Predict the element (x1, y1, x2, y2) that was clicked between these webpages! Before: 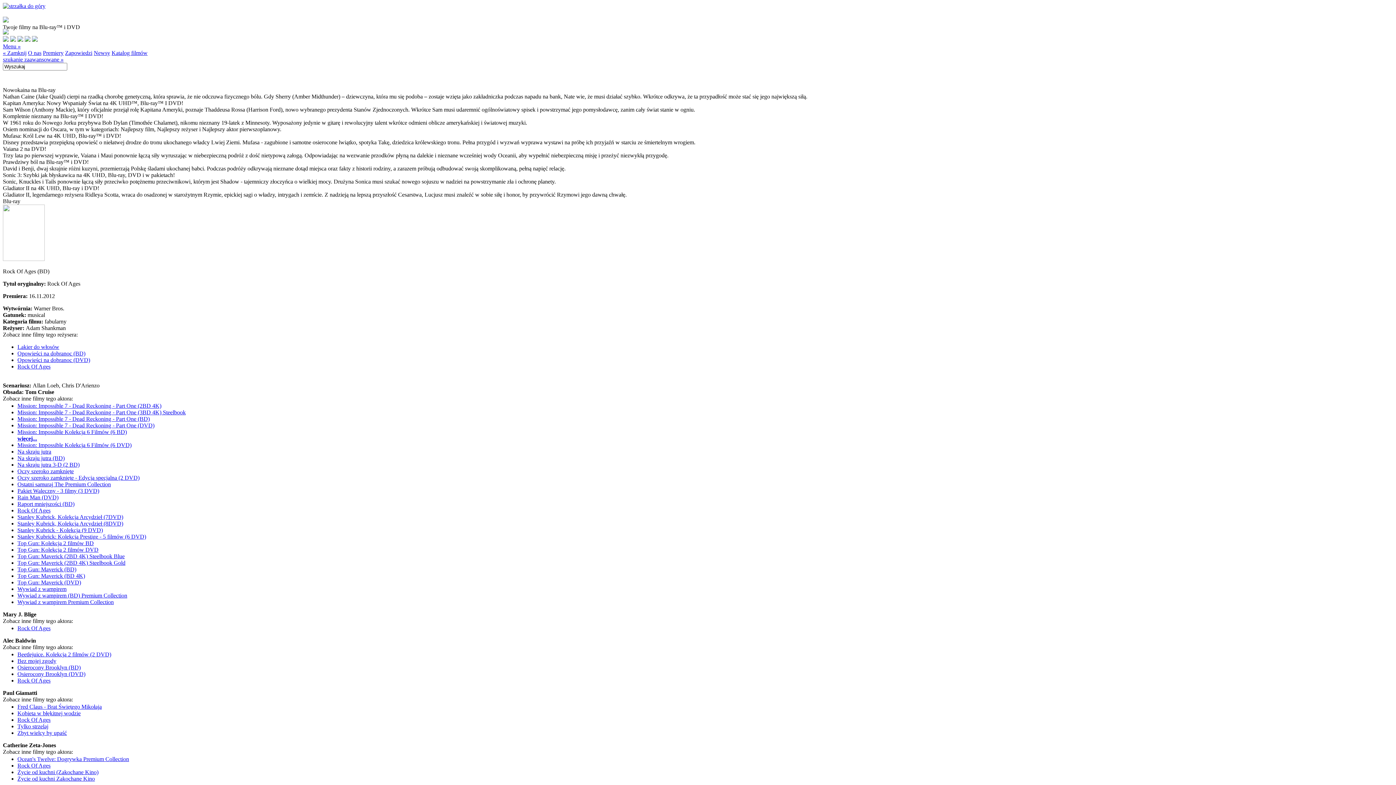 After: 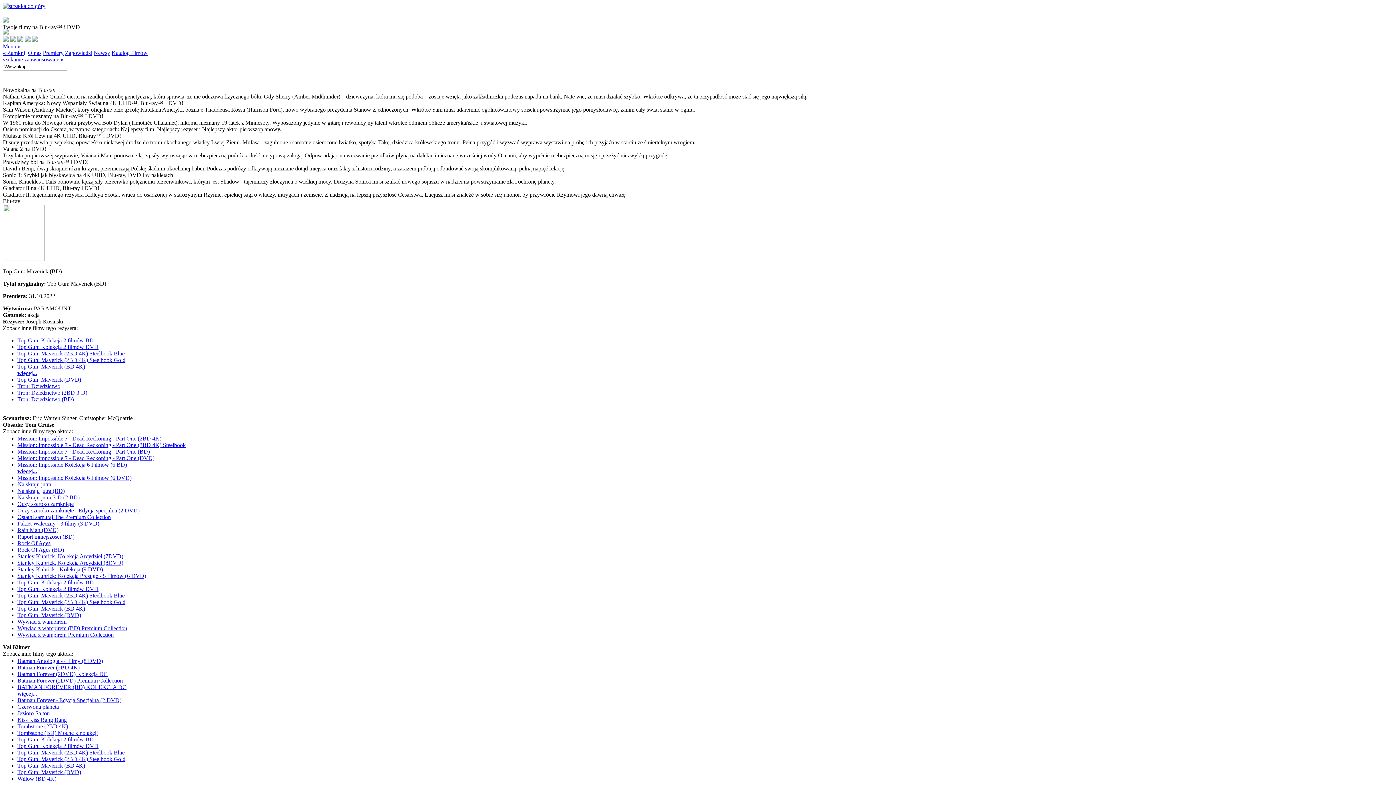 Action: bbox: (17, 566, 76, 572) label: Top Gun: Maverick (BD)